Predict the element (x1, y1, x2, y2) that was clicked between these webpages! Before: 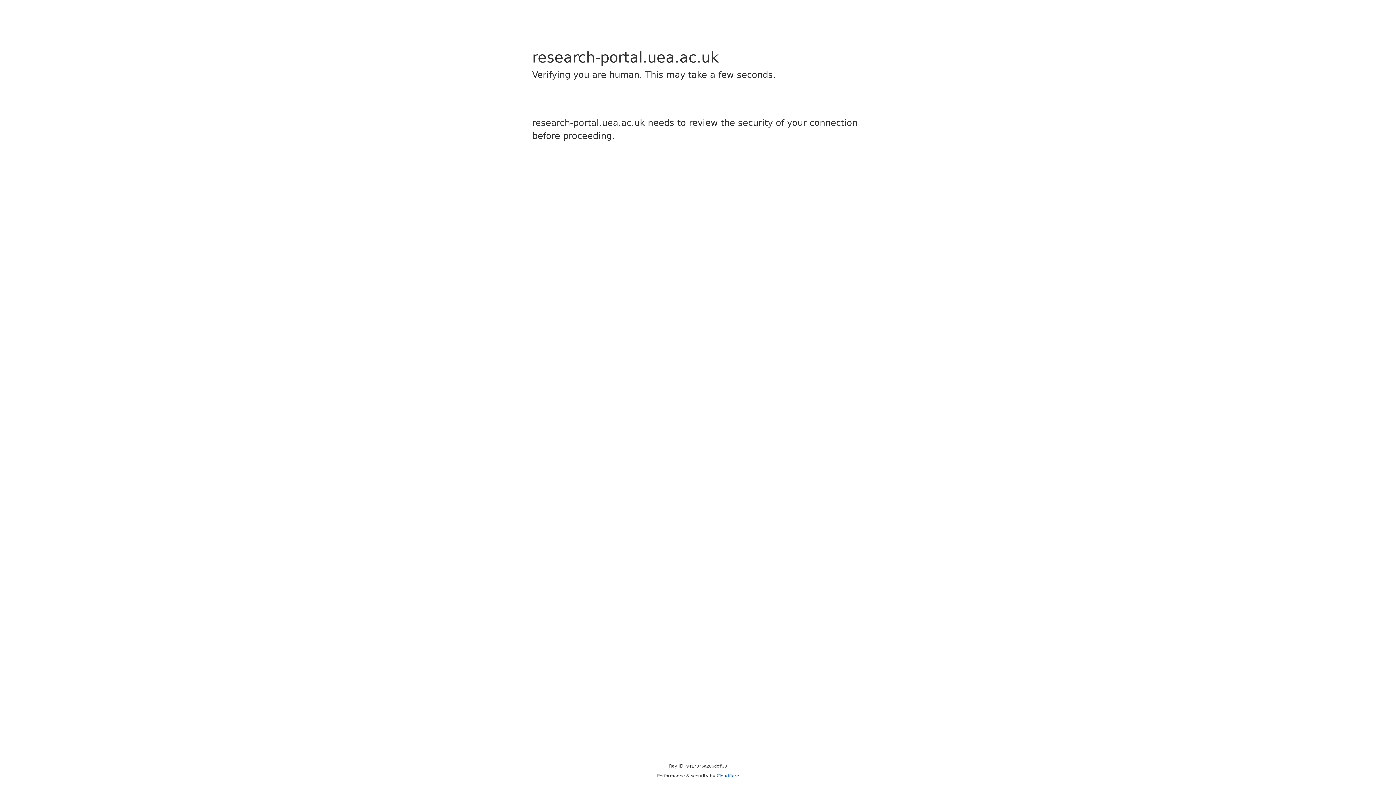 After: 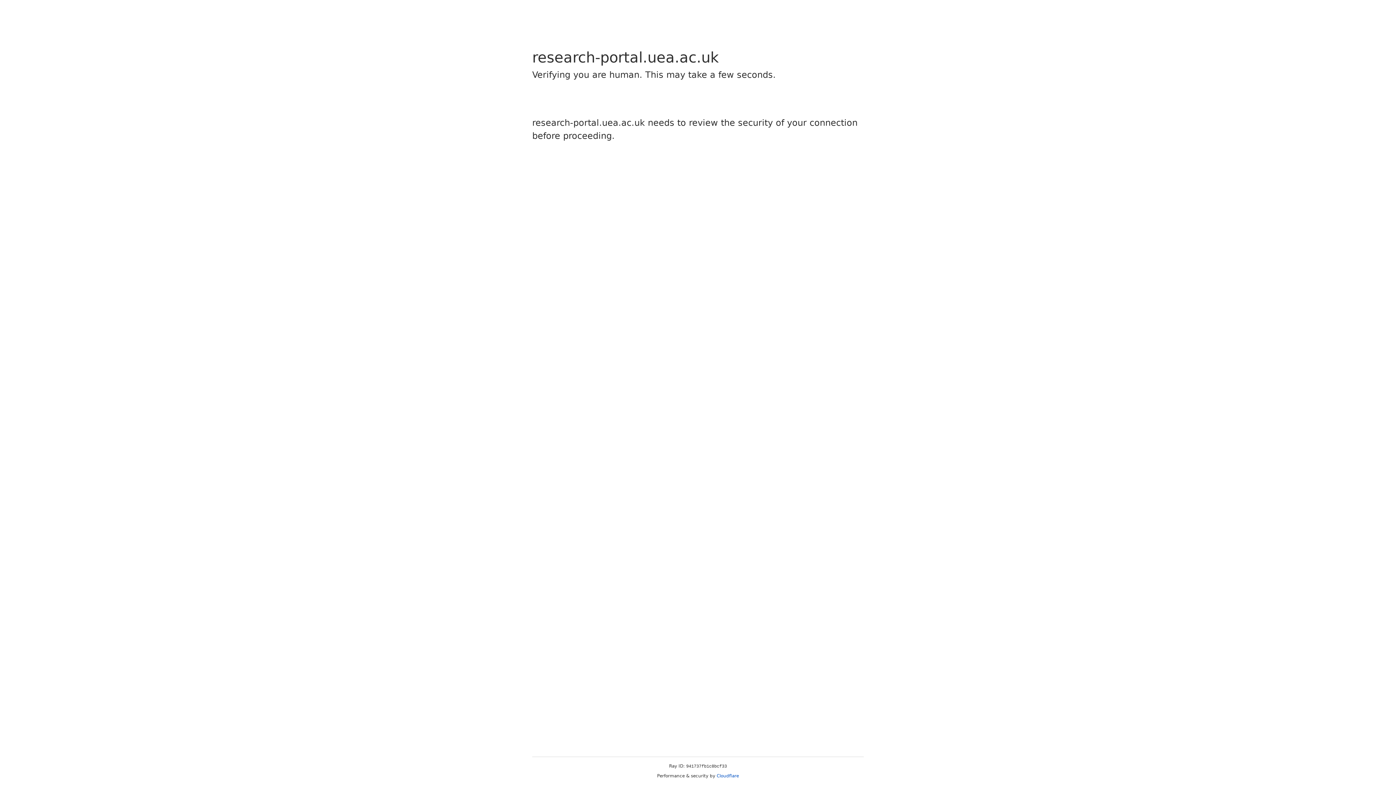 Action: label: Cloudflare bbox: (716, 773, 739, 778)